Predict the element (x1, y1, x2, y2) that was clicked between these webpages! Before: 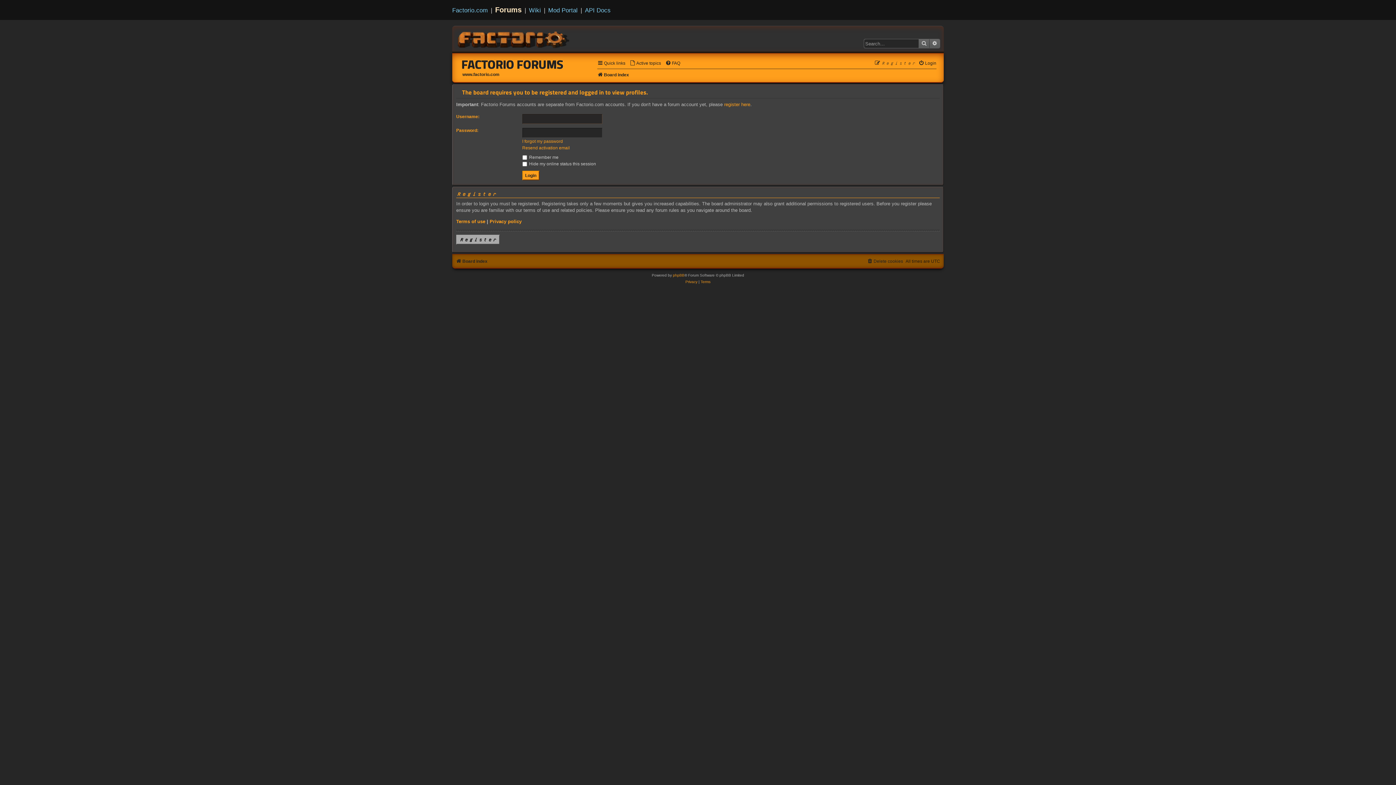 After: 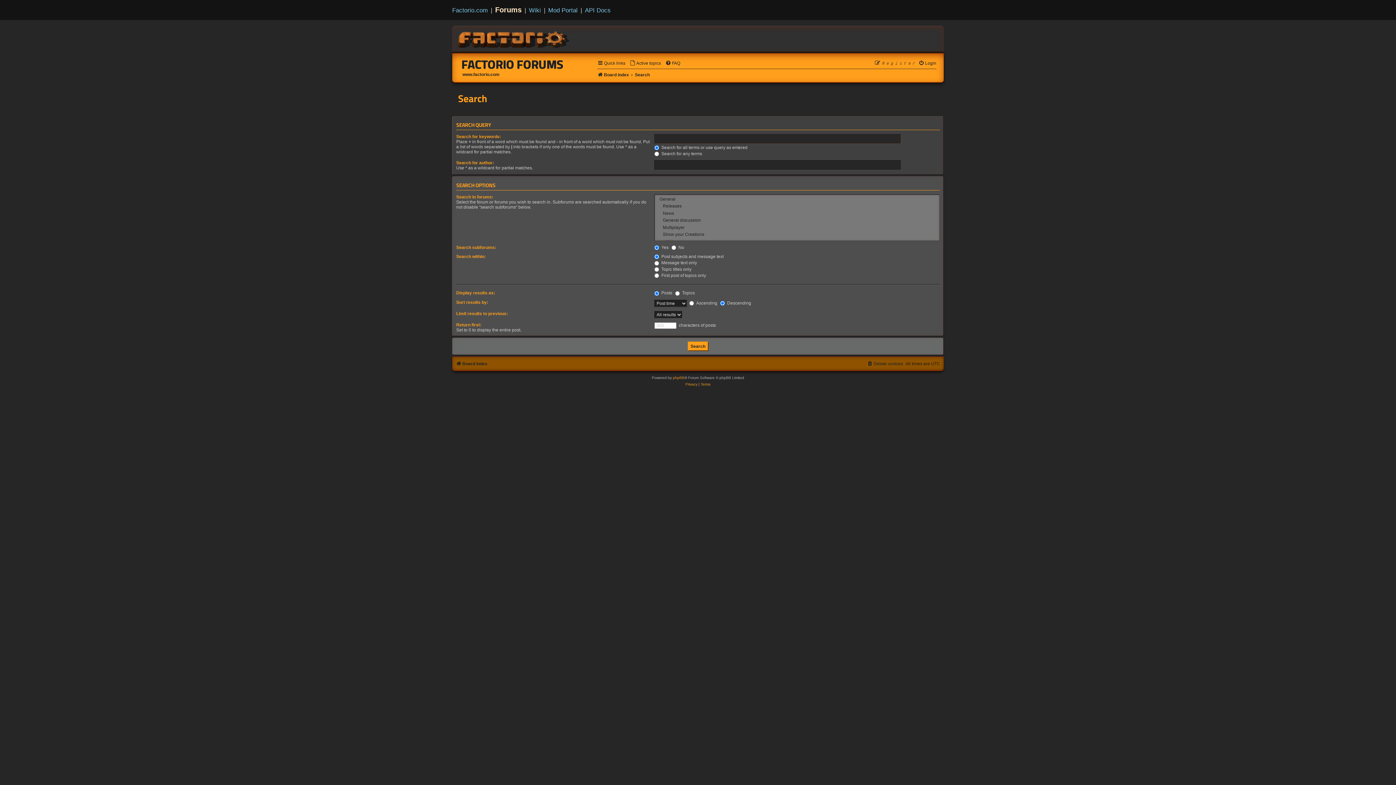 Action: label: Search bbox: (918, 39, 929, 48)